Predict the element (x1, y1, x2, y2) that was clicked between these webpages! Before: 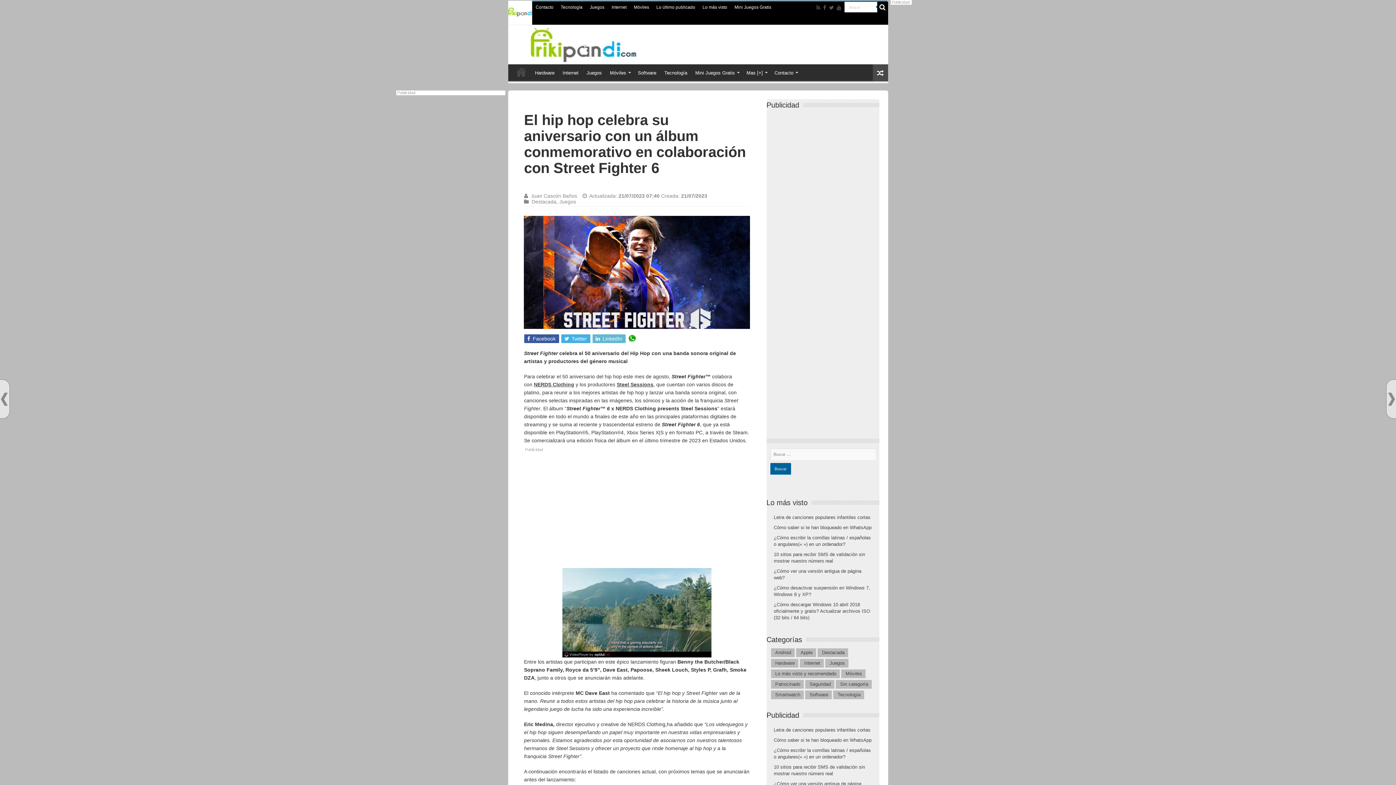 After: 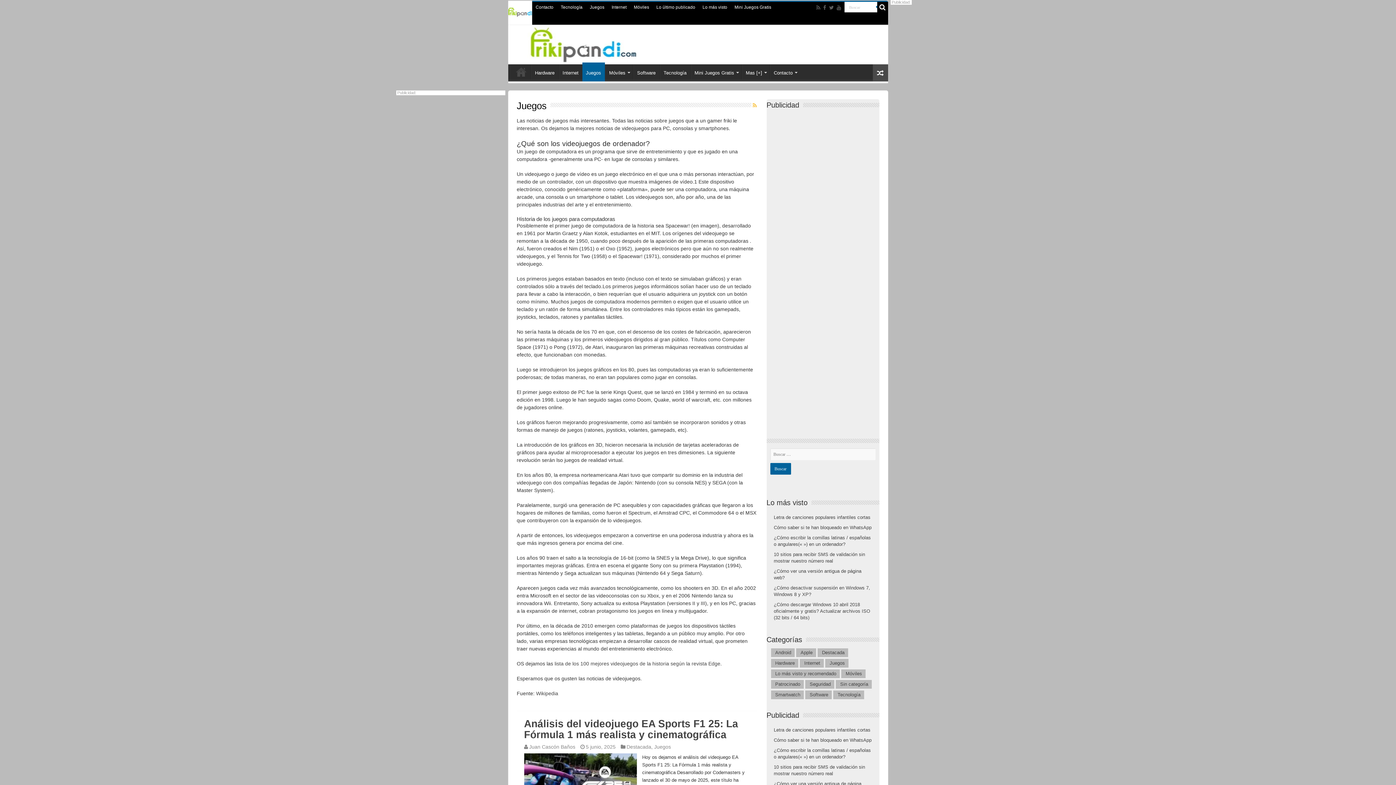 Action: bbox: (582, 64, 605, 79) label: Juegos